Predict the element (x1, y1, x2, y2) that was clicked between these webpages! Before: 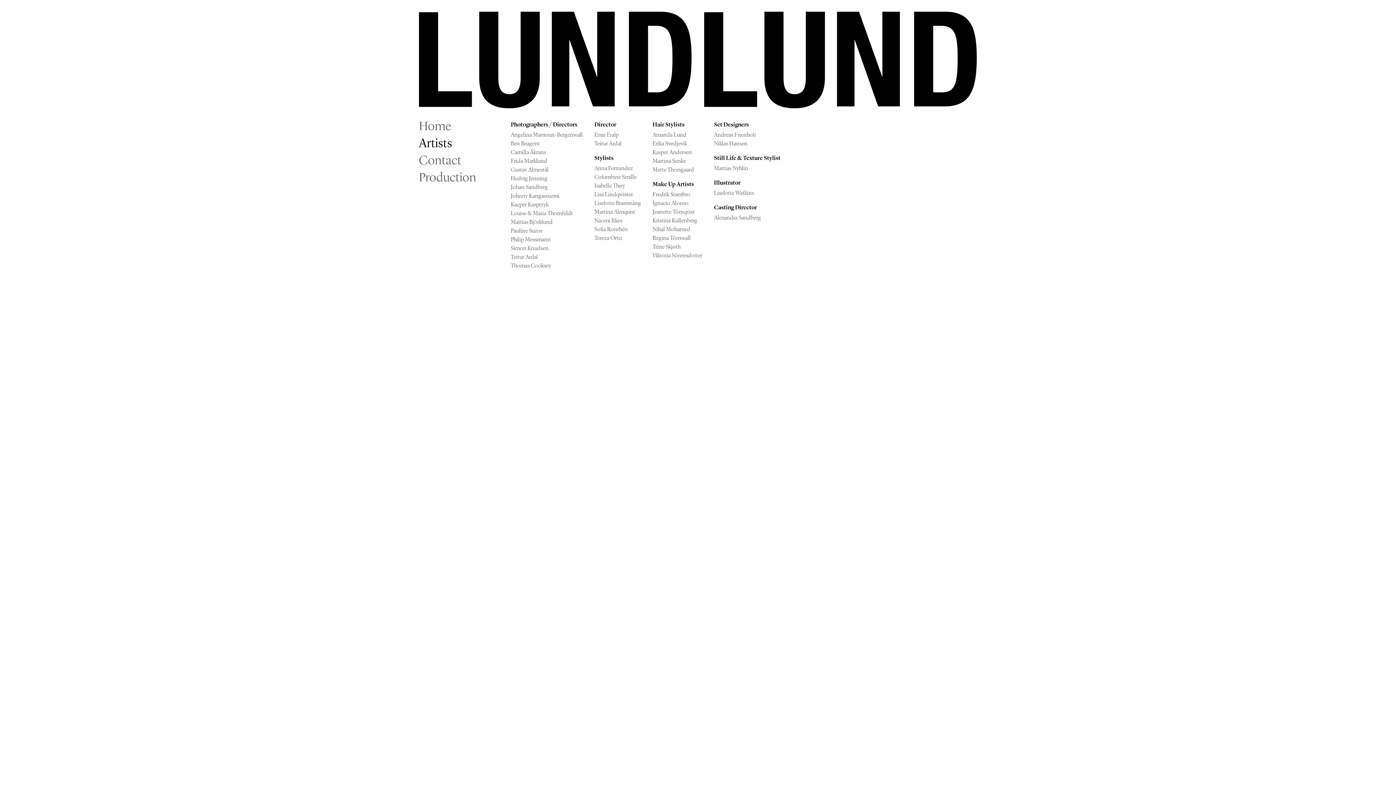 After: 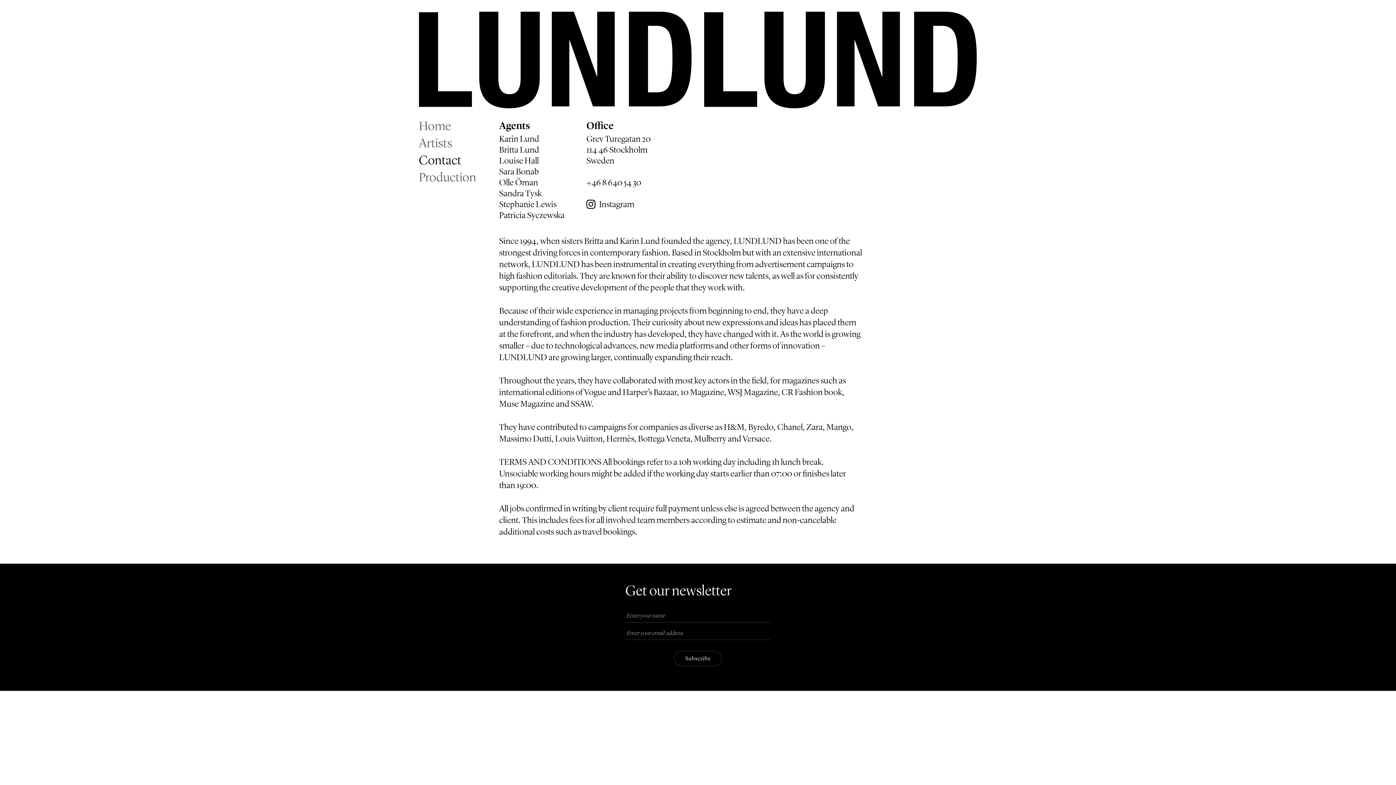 Action: label: Contact bbox: (418, 154, 477, 165)